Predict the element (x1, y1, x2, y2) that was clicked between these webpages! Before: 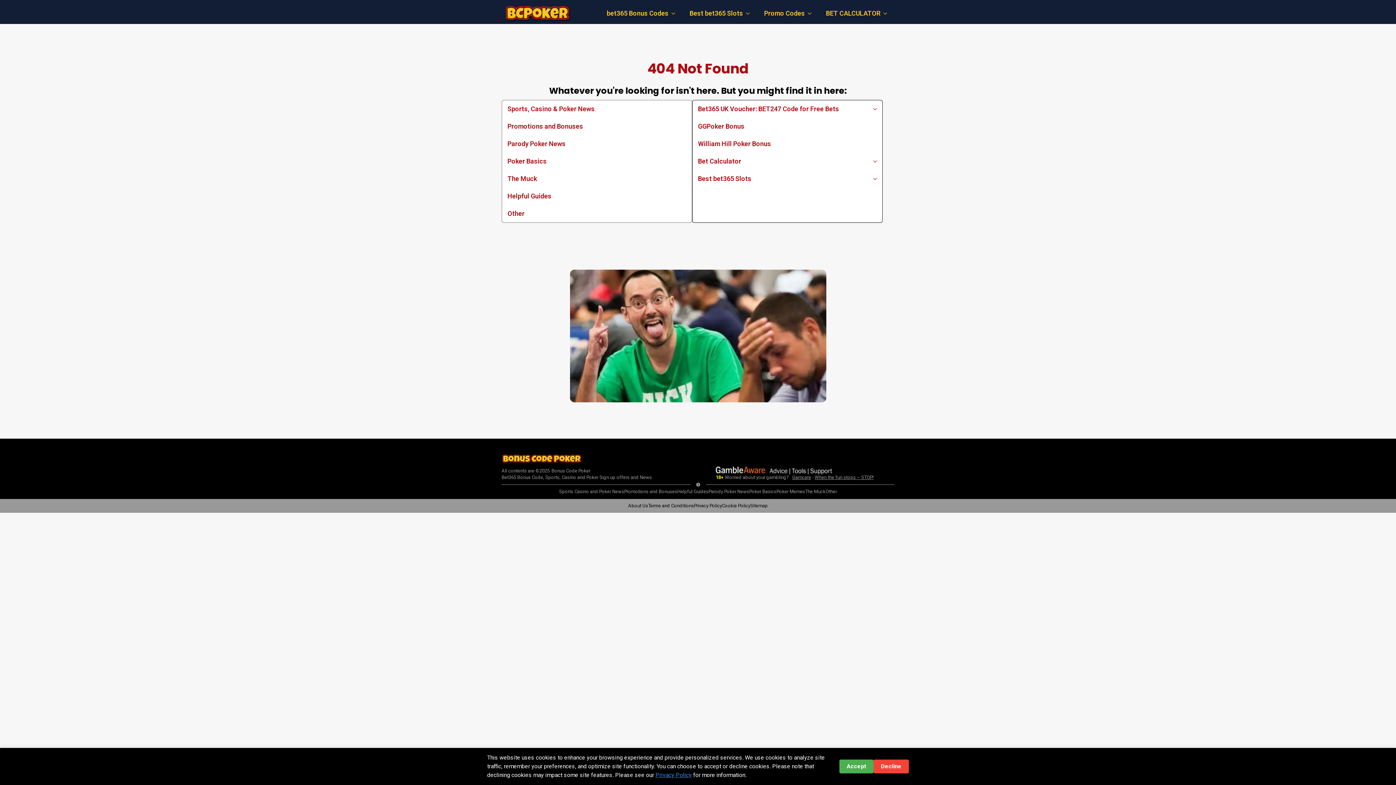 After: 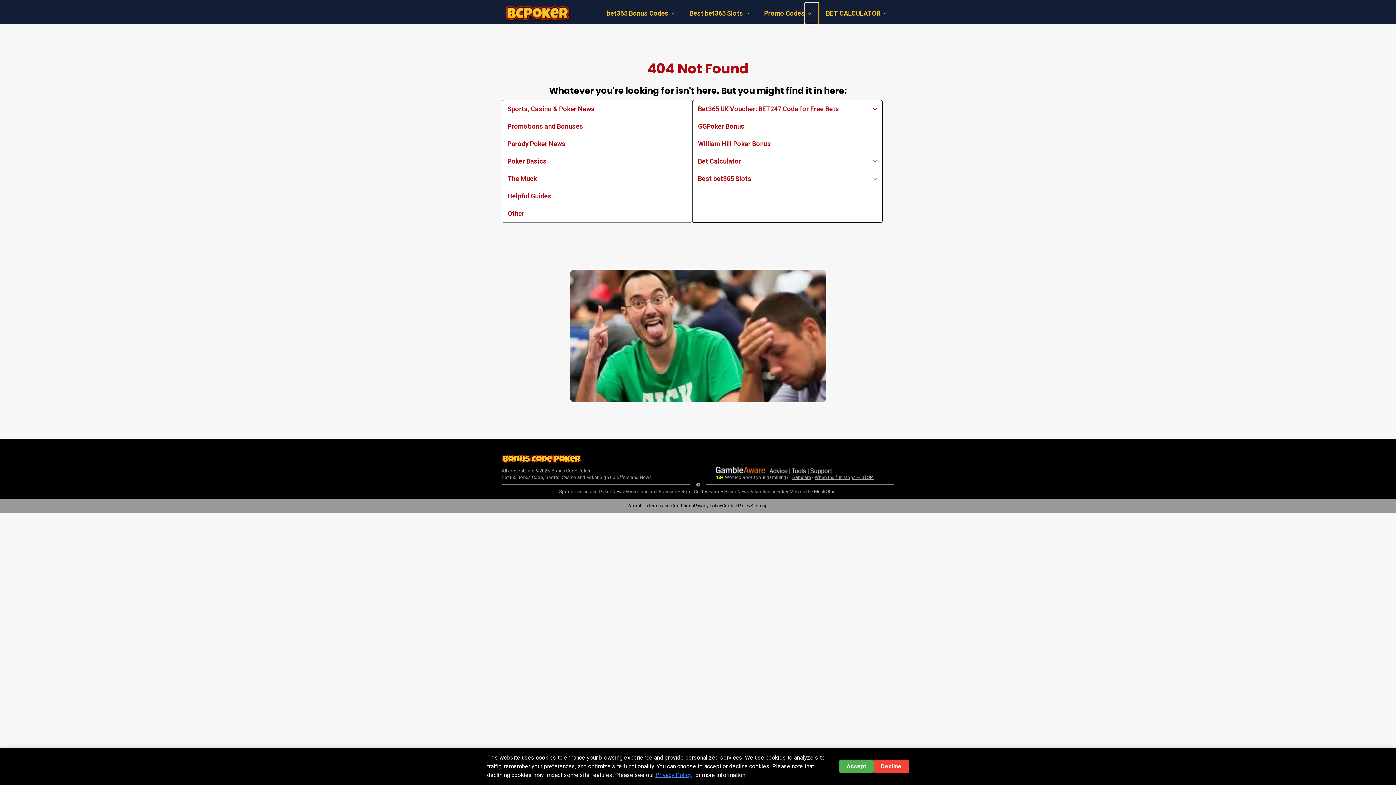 Action: bbox: (805, 2, 818, 24) label: Promo Codes Submenu